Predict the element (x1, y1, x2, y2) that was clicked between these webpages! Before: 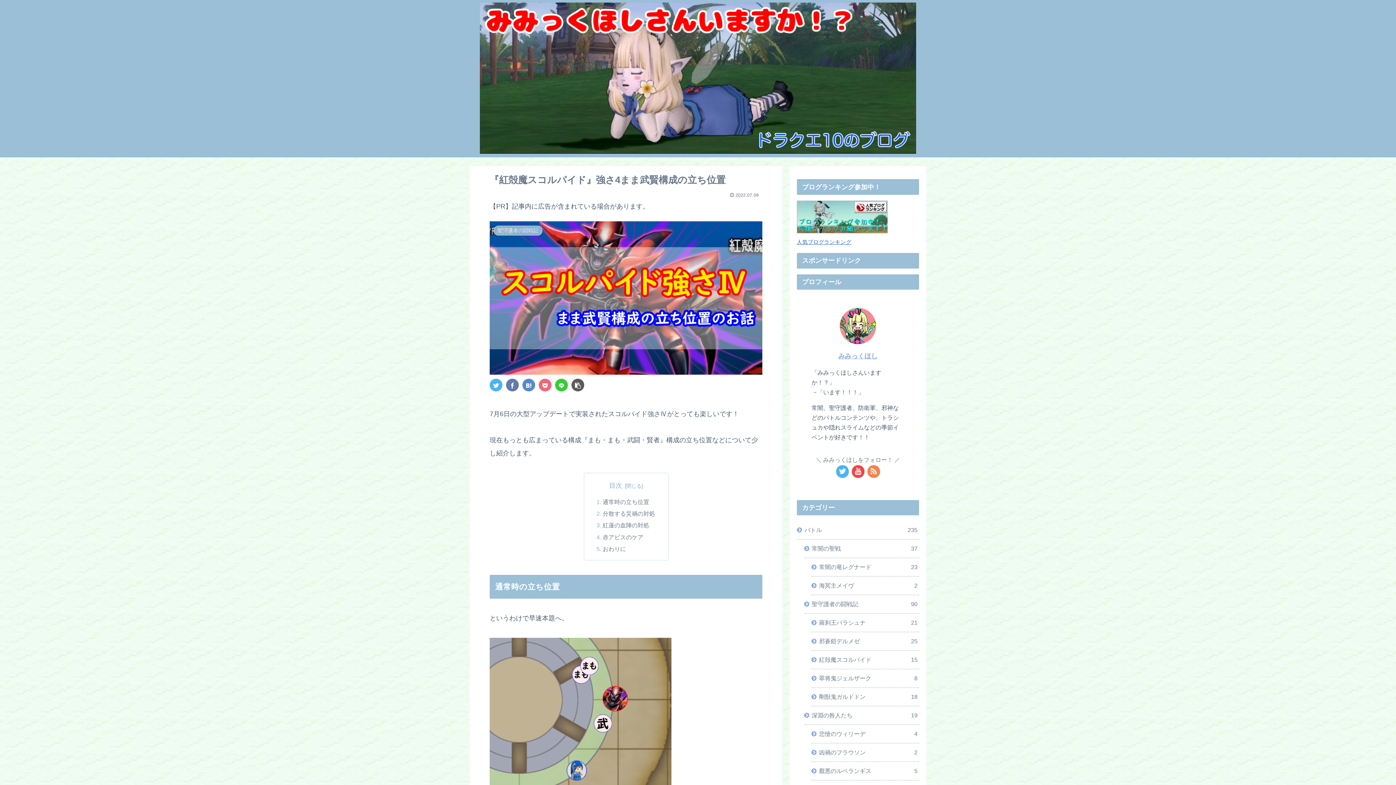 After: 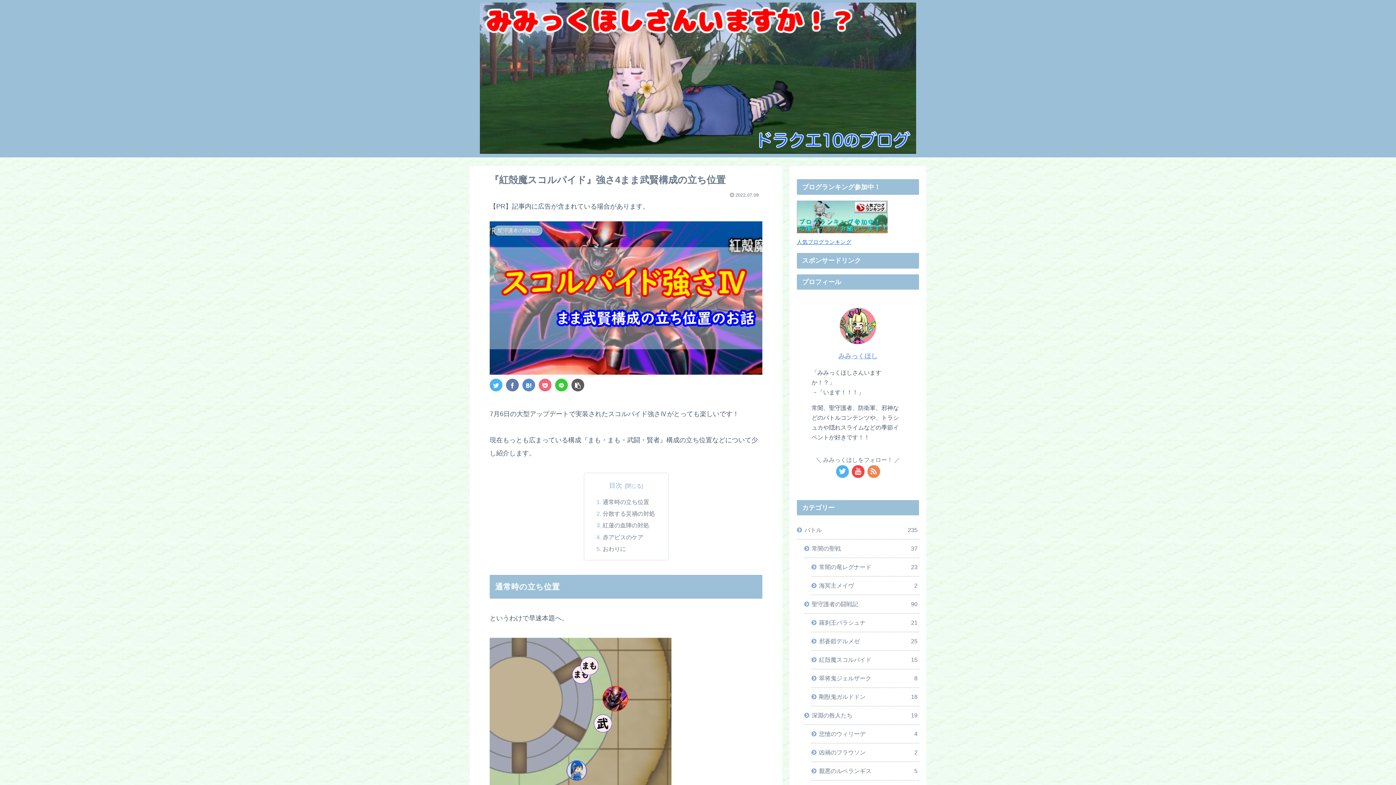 Action: bbox: (555, 378, 568, 391)